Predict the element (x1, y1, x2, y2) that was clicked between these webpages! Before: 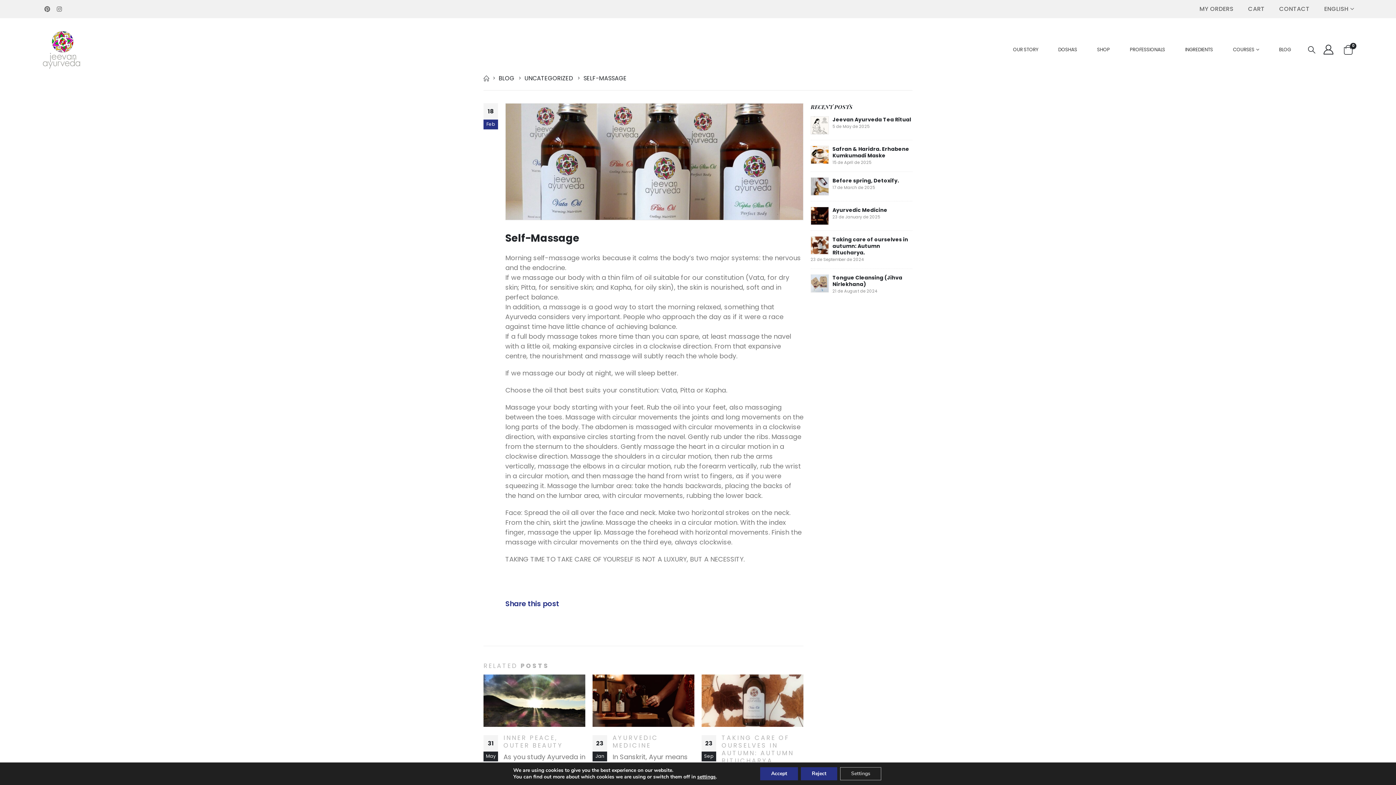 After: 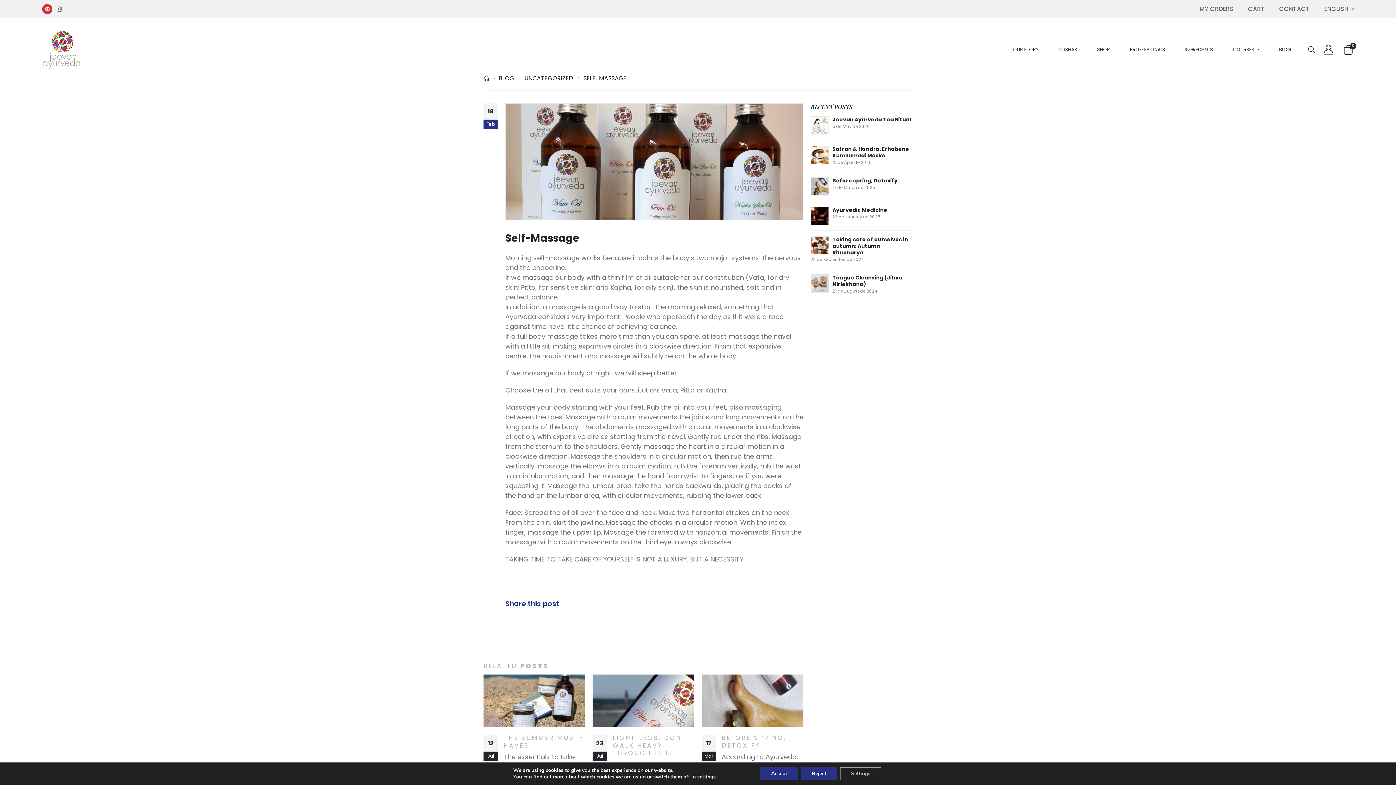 Action: bbox: (42, 4, 52, 14)